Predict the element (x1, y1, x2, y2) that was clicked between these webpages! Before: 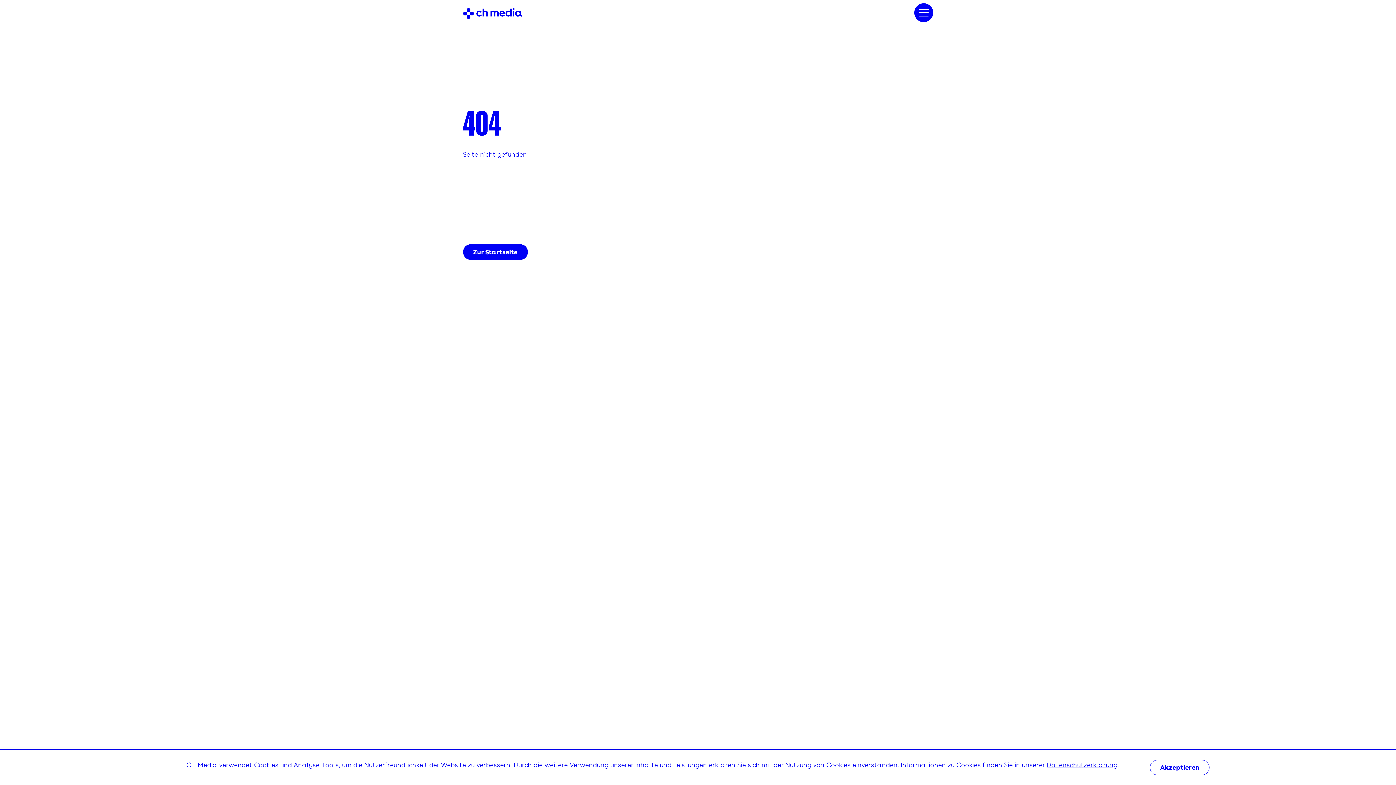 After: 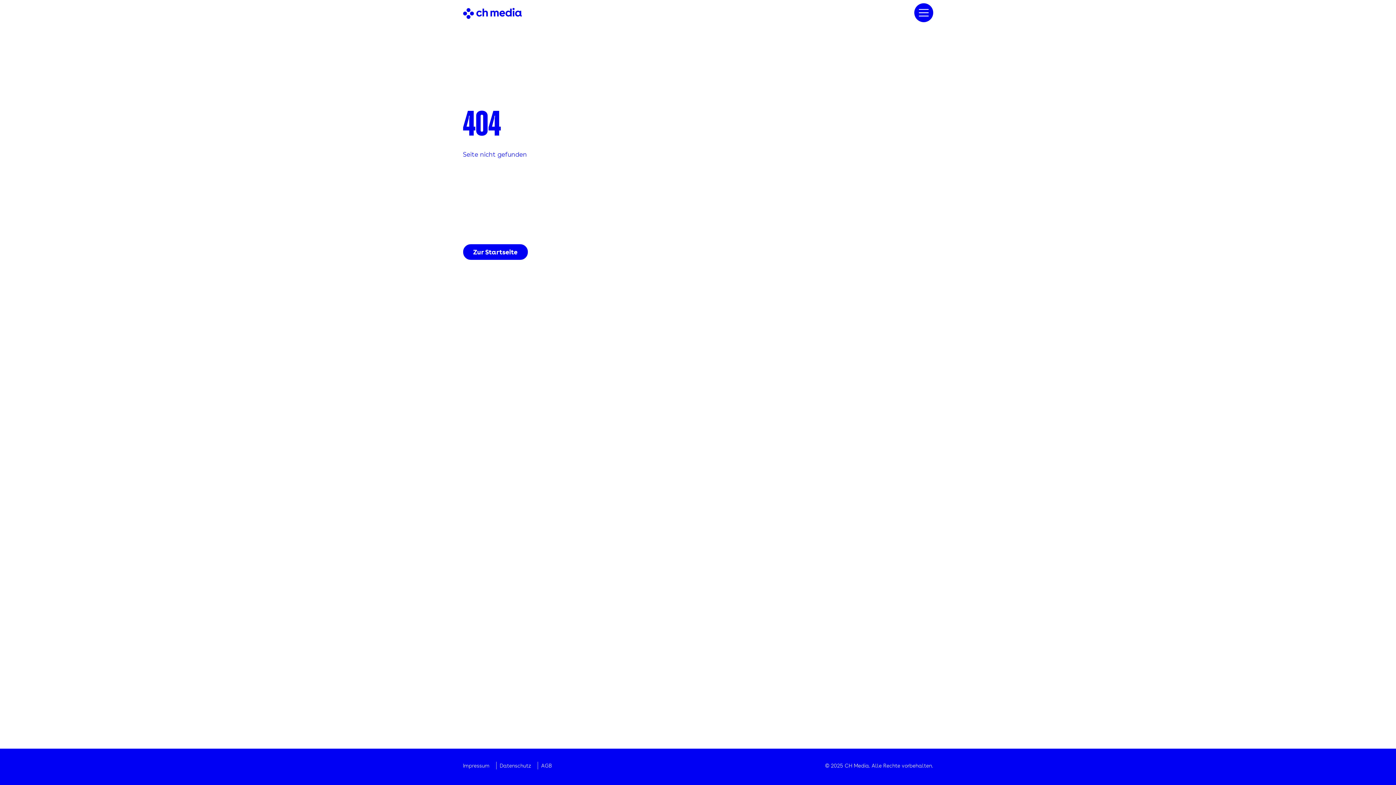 Action: bbox: (1150, 760, 1209, 775) label: Akzeptieren